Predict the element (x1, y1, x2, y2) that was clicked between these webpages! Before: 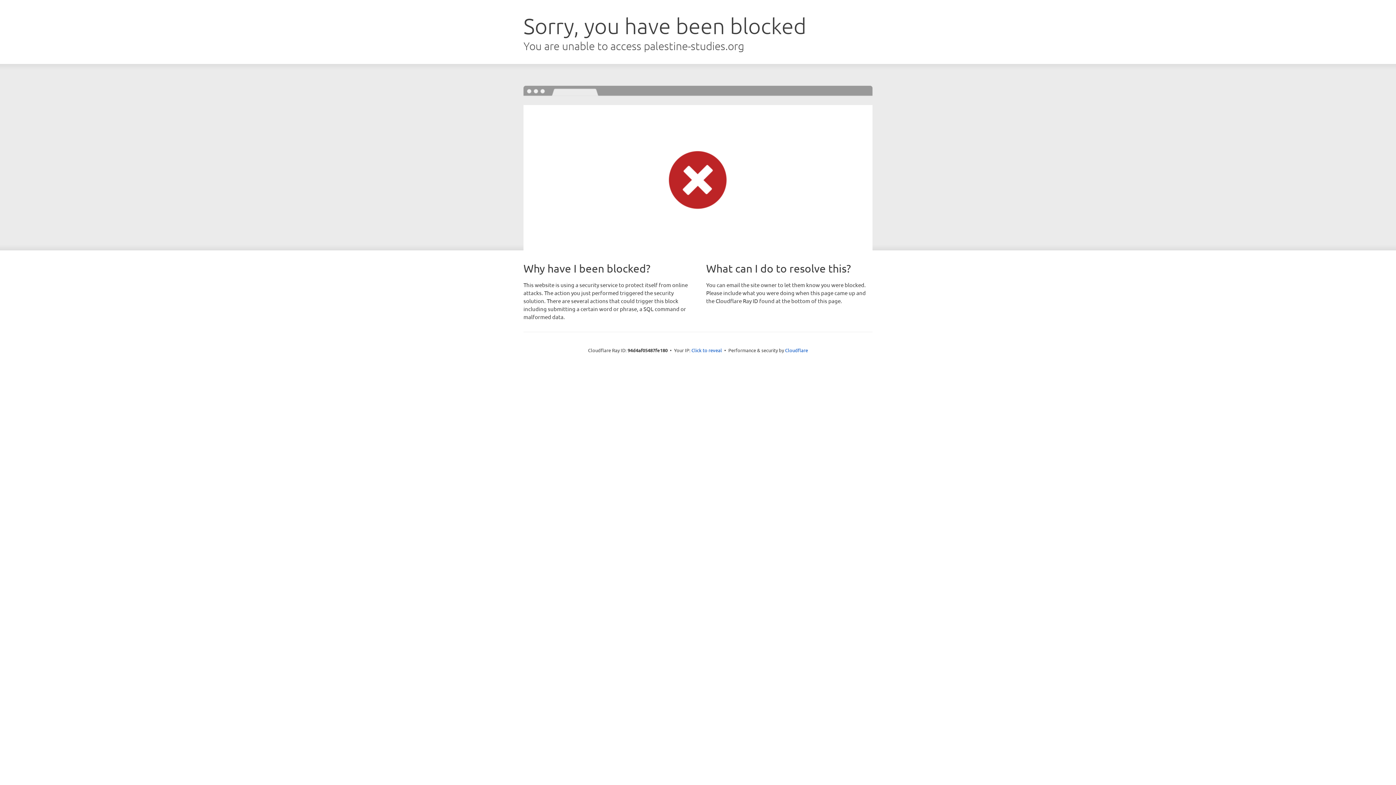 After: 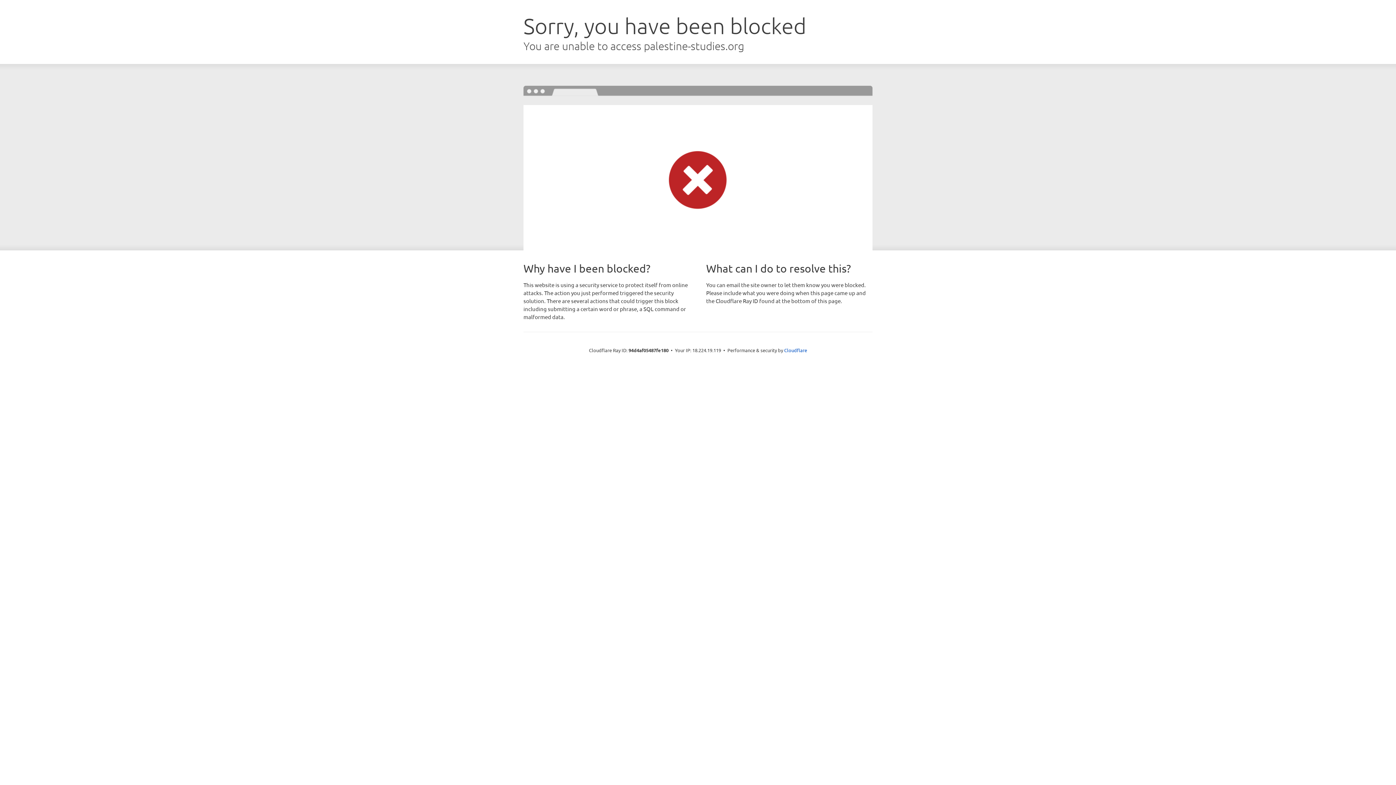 Action: label: Click to reveal bbox: (691, 346, 722, 353)